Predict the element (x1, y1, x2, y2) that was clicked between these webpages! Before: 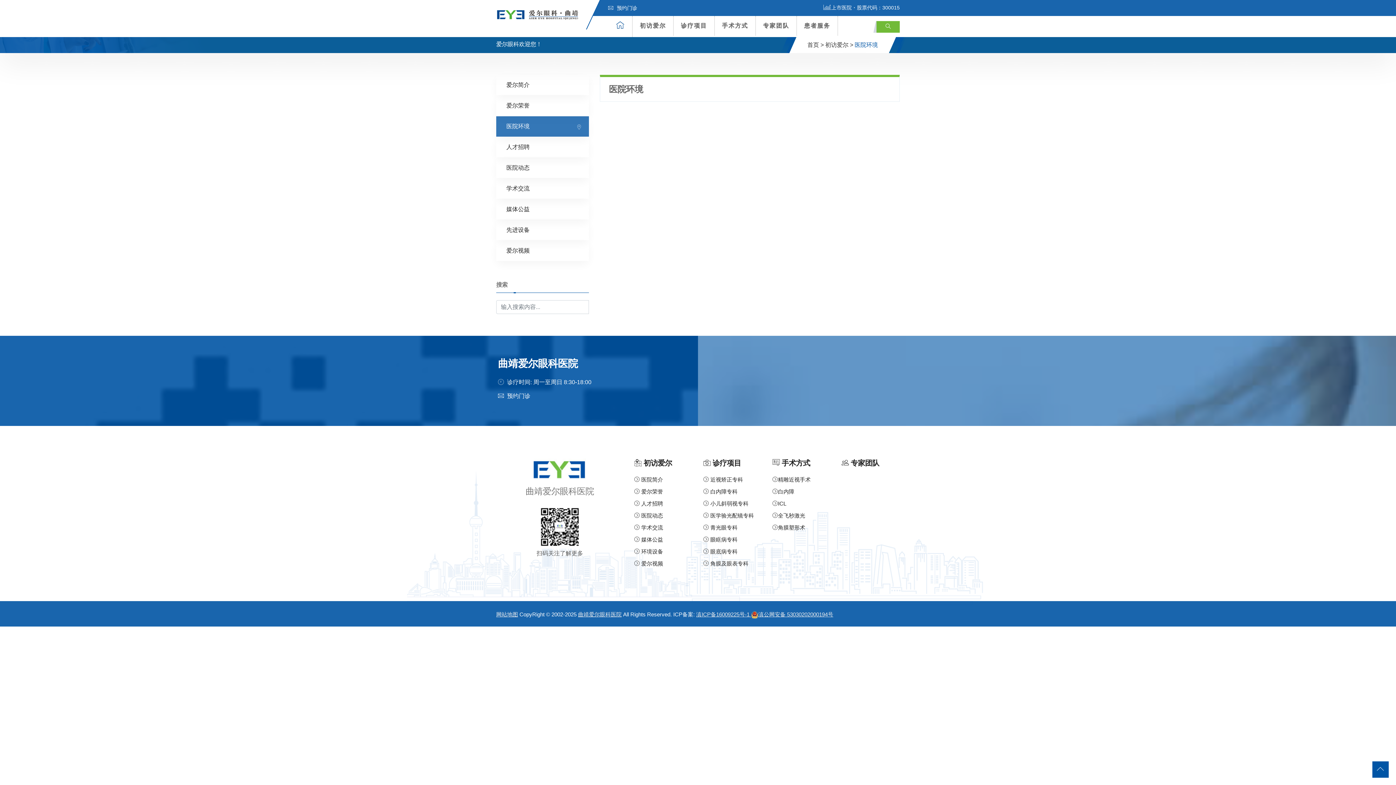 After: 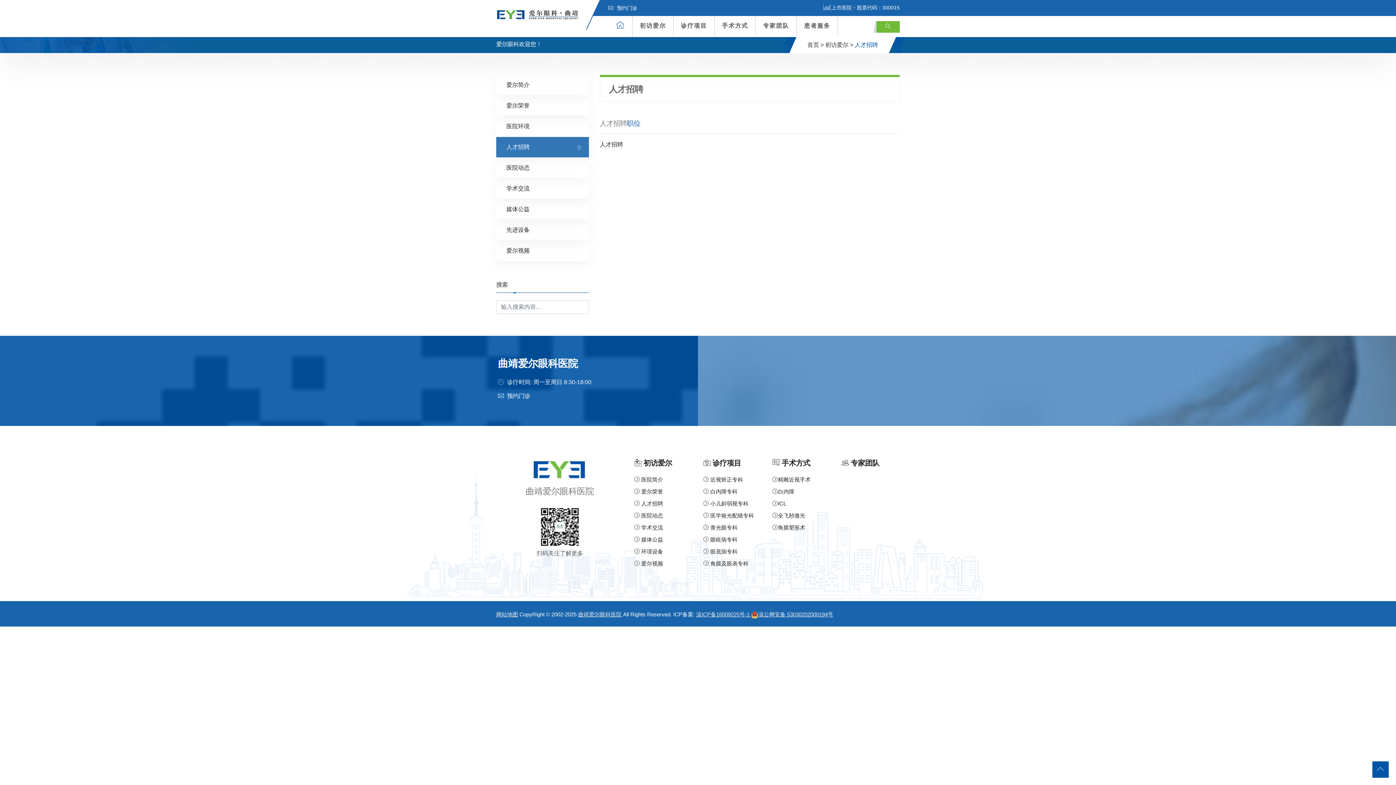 Action: bbox: (634, 500, 663, 506) label:  人才招聘